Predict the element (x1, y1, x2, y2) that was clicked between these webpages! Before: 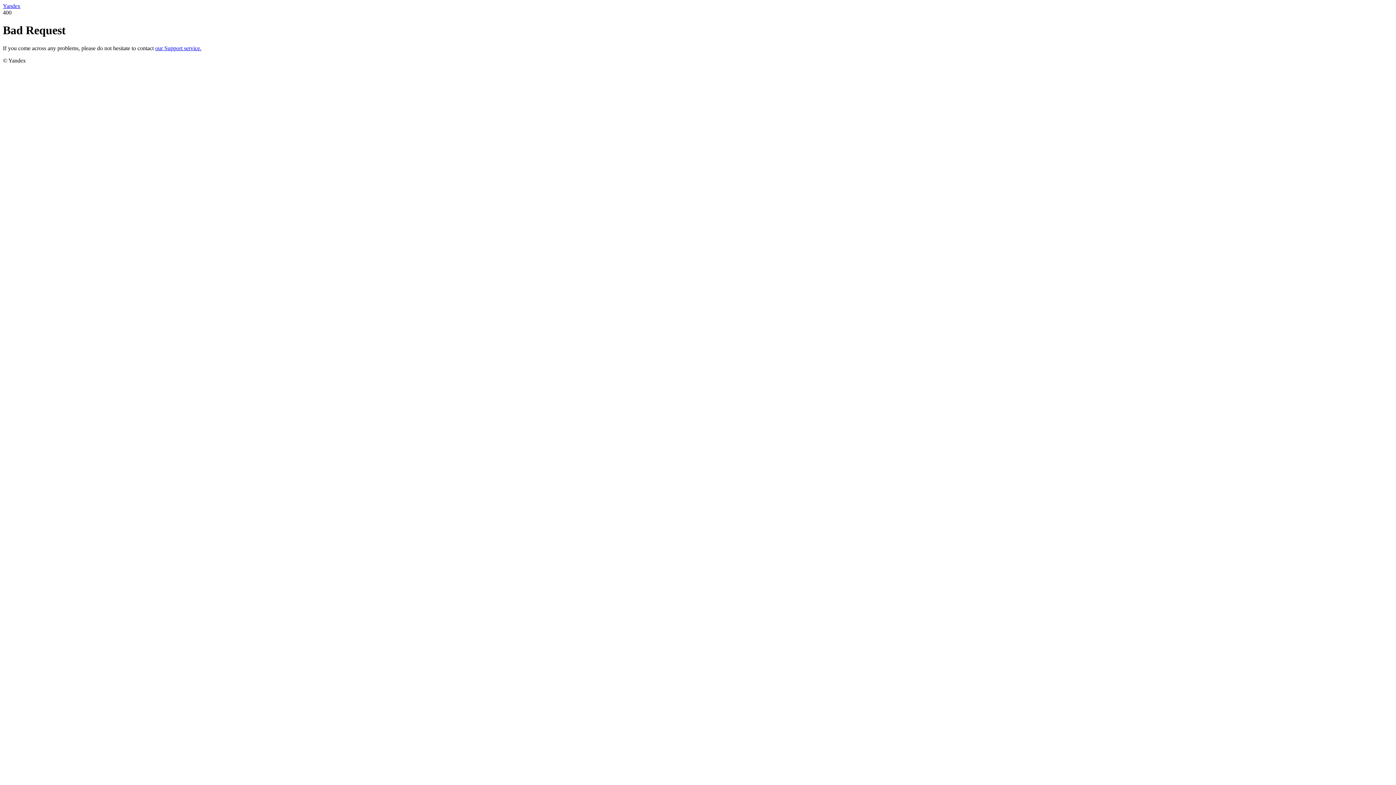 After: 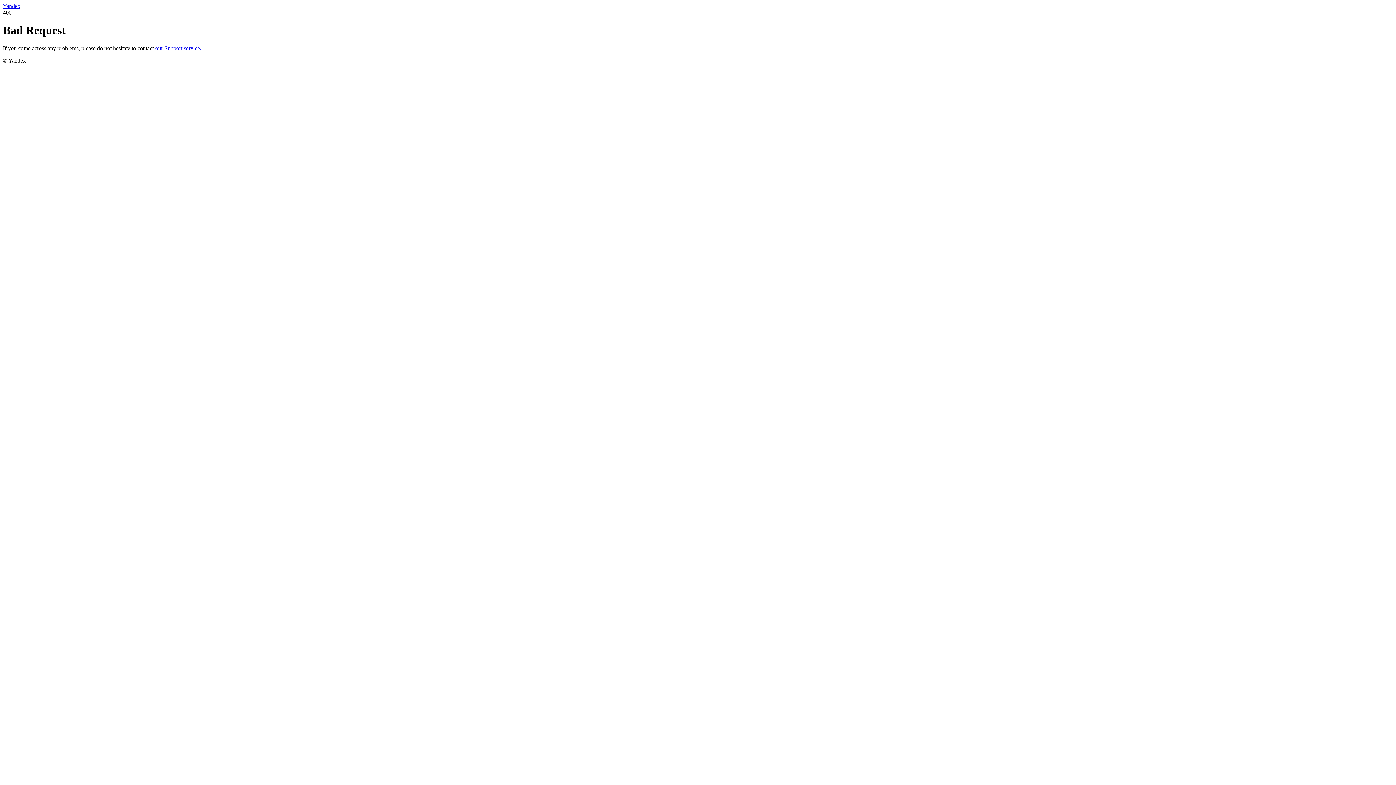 Action: bbox: (2, 2, 20, 9) label: Yandex